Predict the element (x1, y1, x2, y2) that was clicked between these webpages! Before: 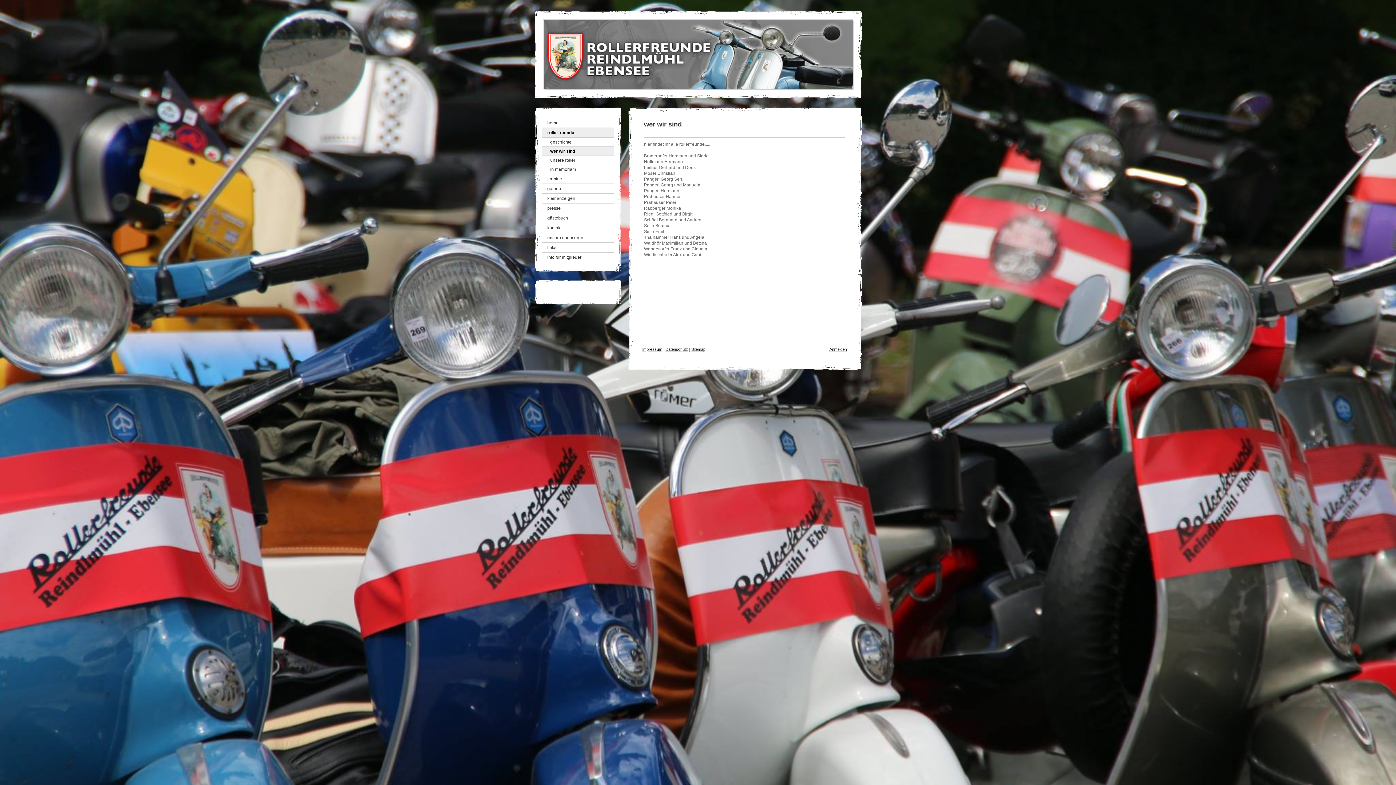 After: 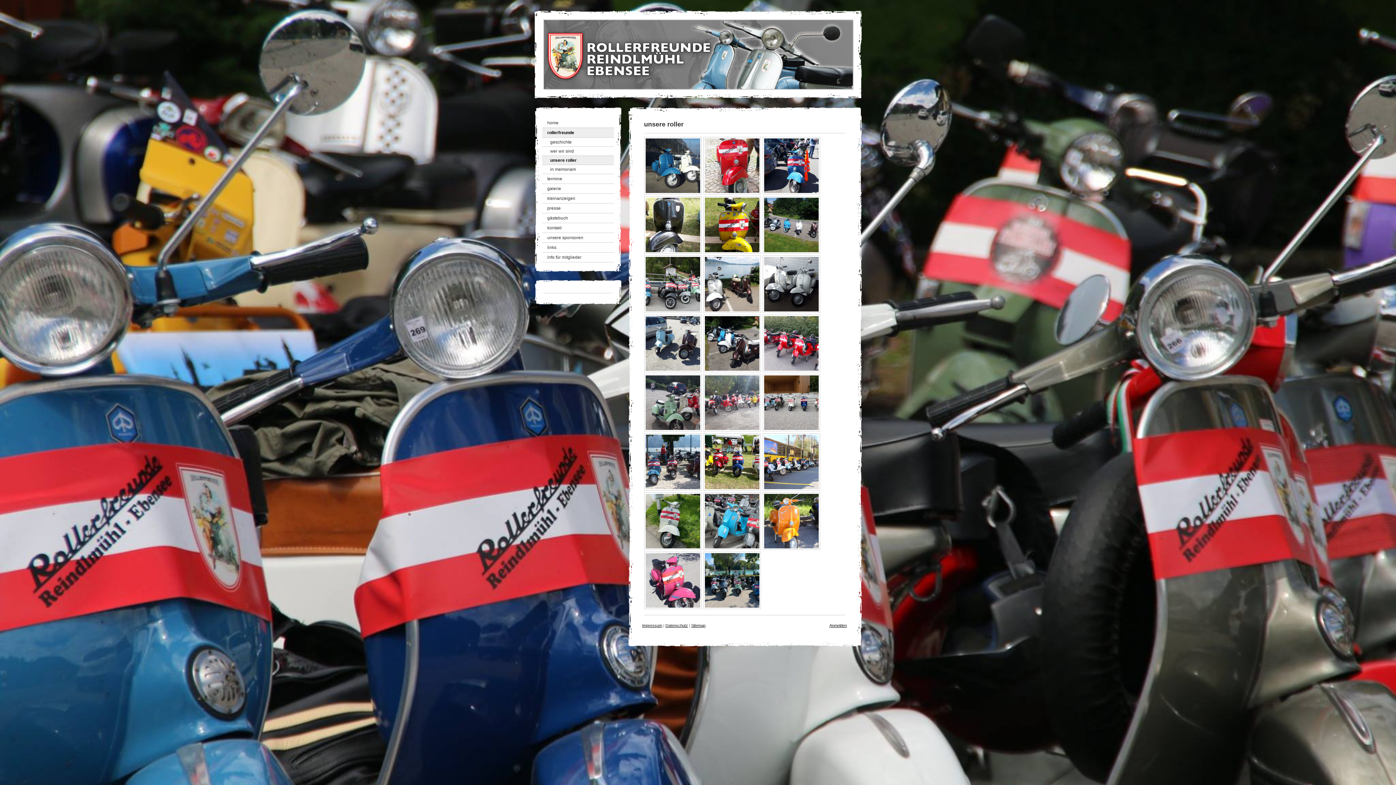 Action: bbox: (542, 156, 614, 165) label: unsere roller